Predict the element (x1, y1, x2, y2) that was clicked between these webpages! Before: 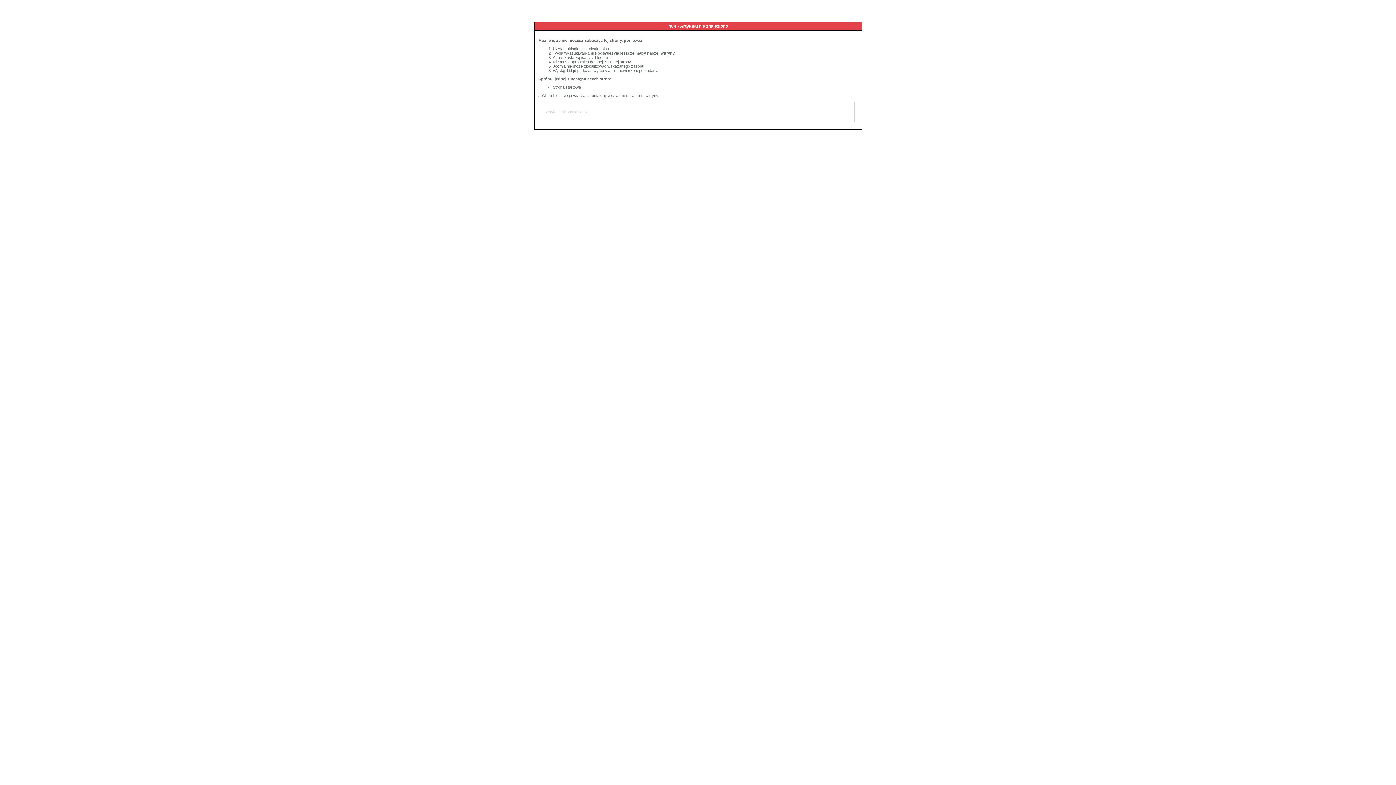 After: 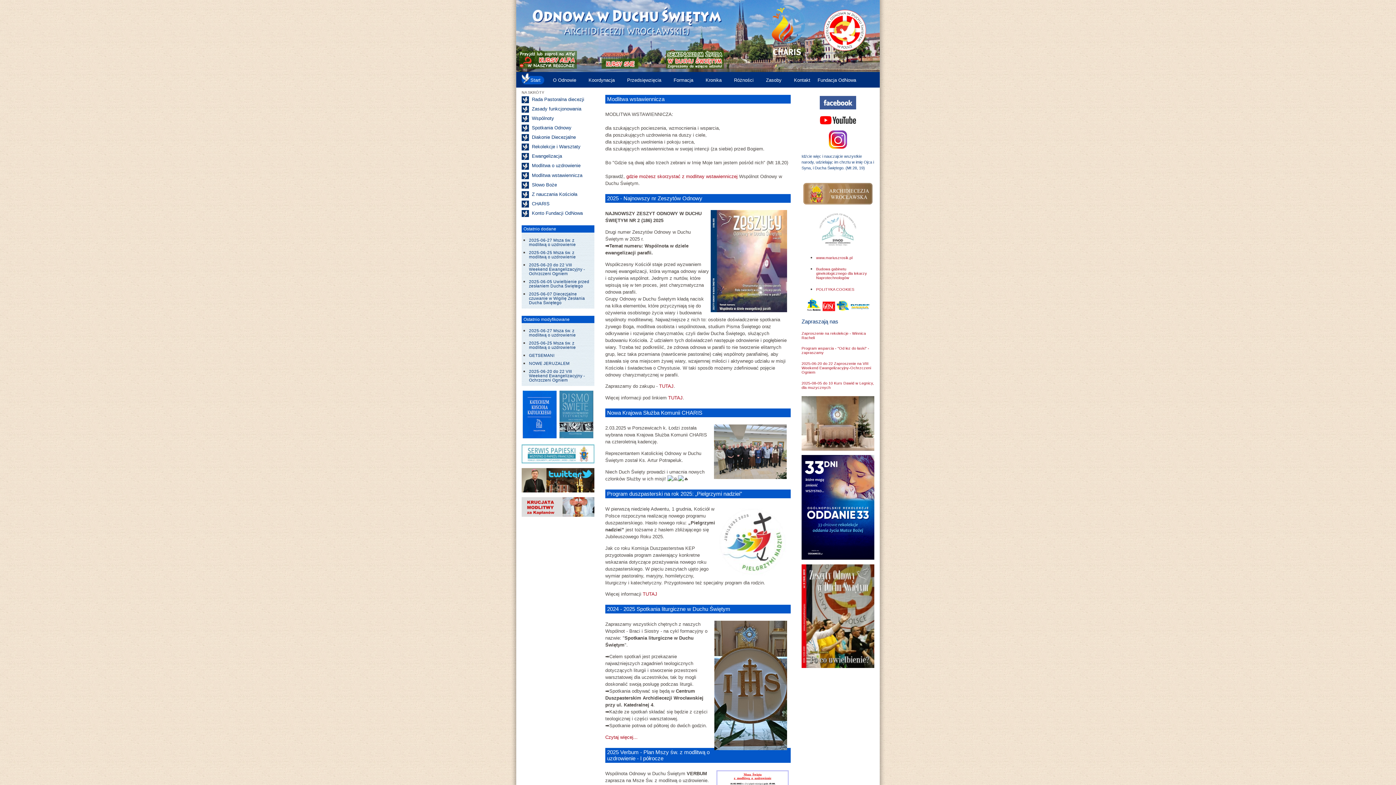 Action: bbox: (553, 85, 581, 89) label: Strona startowa